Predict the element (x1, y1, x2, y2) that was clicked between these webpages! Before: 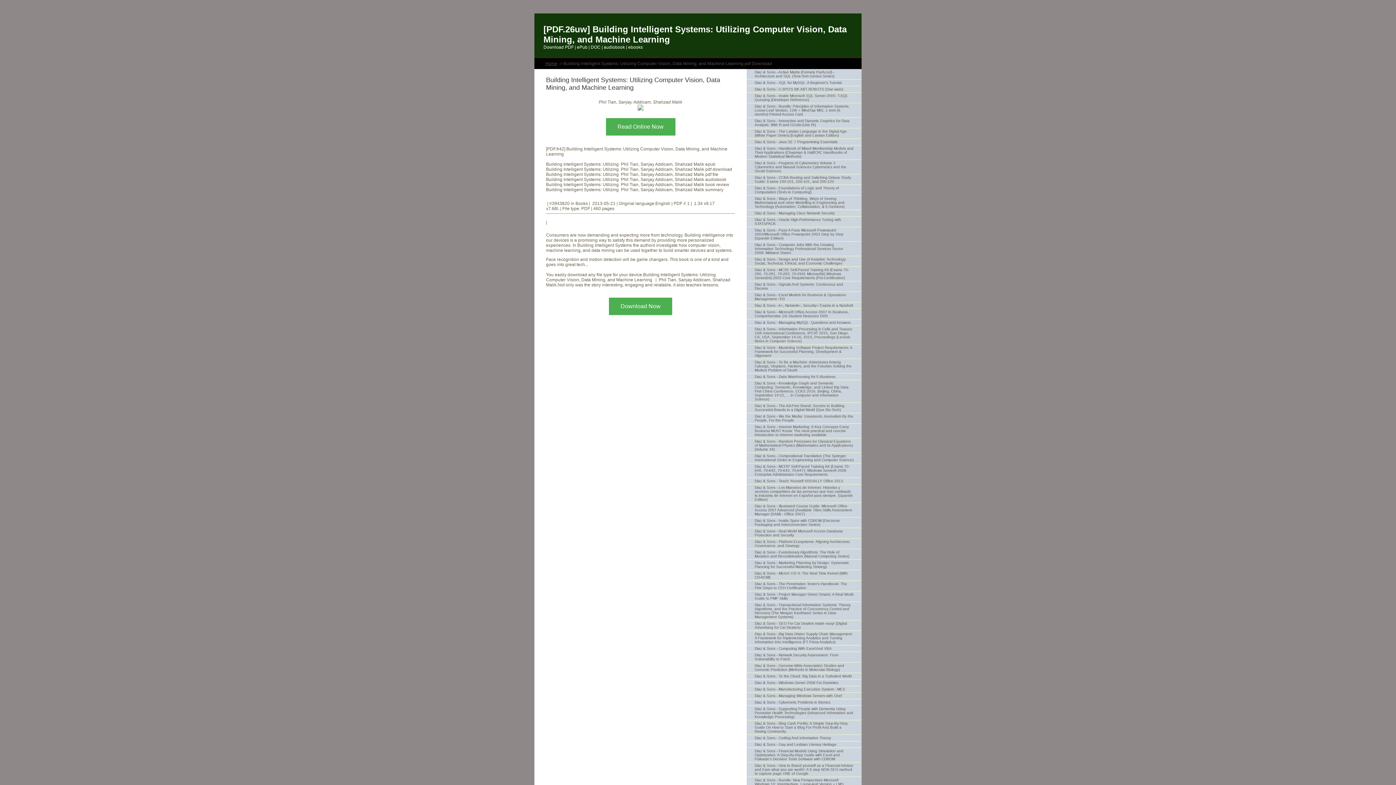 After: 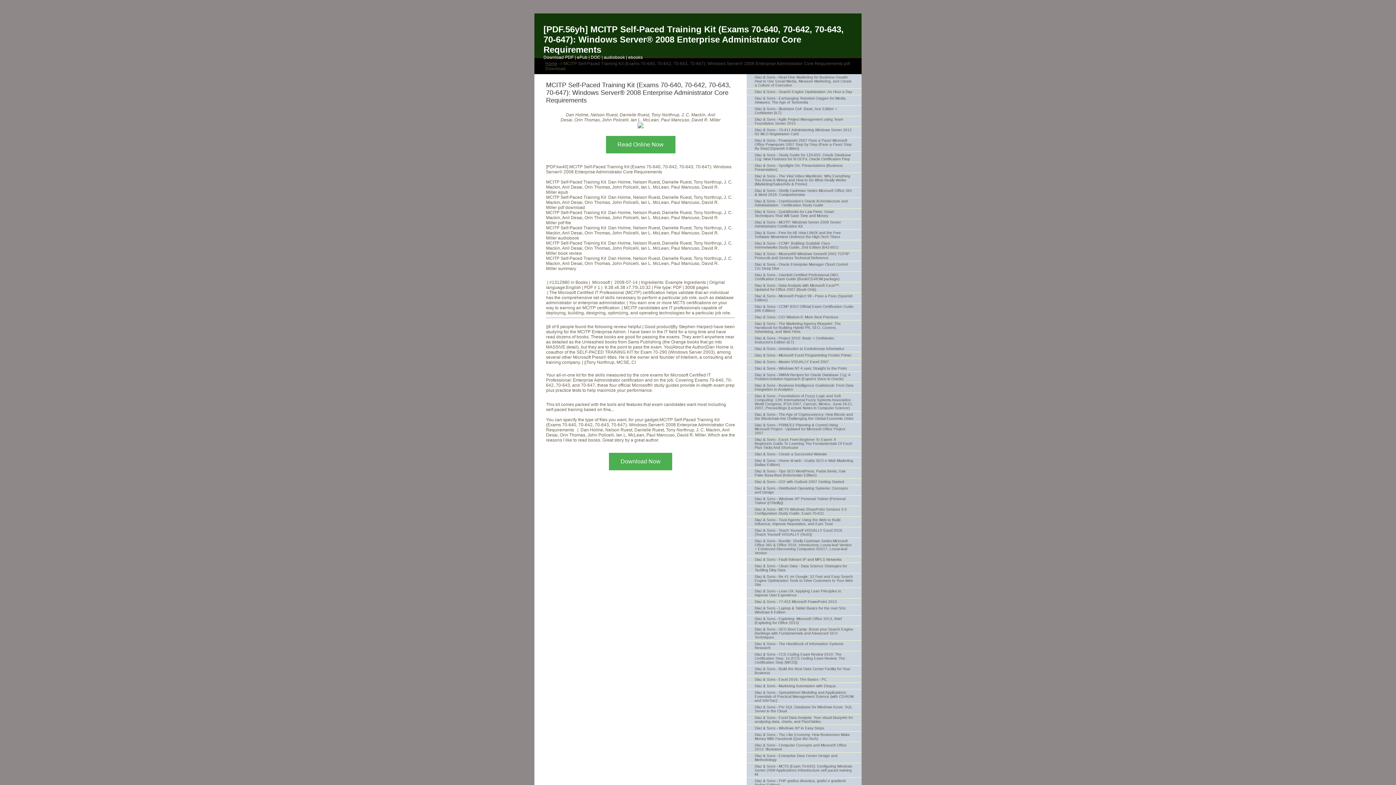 Action: bbox: (746, 463, 861, 478) label: Diaz & Sons - MCITP Self-Paced Training Kit (Exams 70-640, 70-642, 70-643, 70-647): Windows Server® 2008 Enterprise Administrator Core Requirements